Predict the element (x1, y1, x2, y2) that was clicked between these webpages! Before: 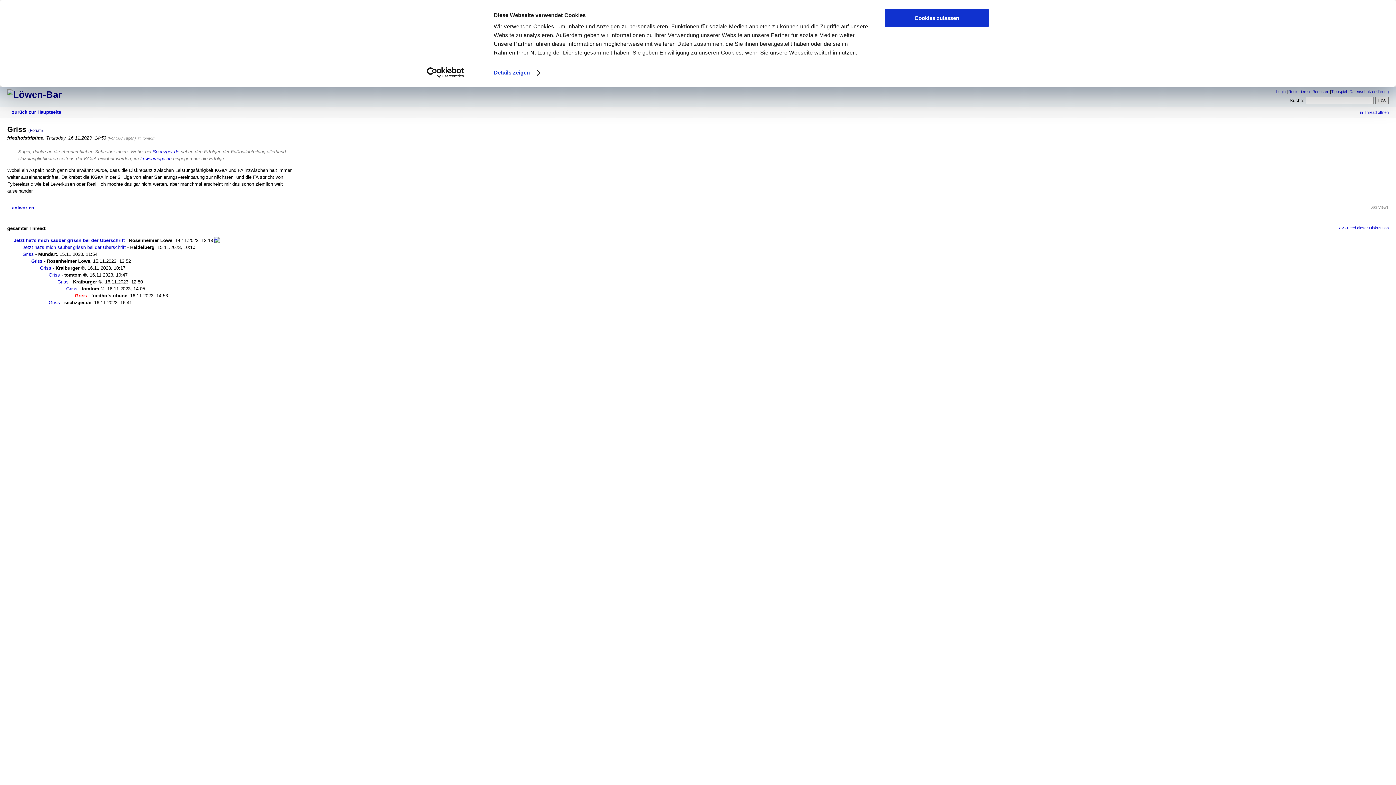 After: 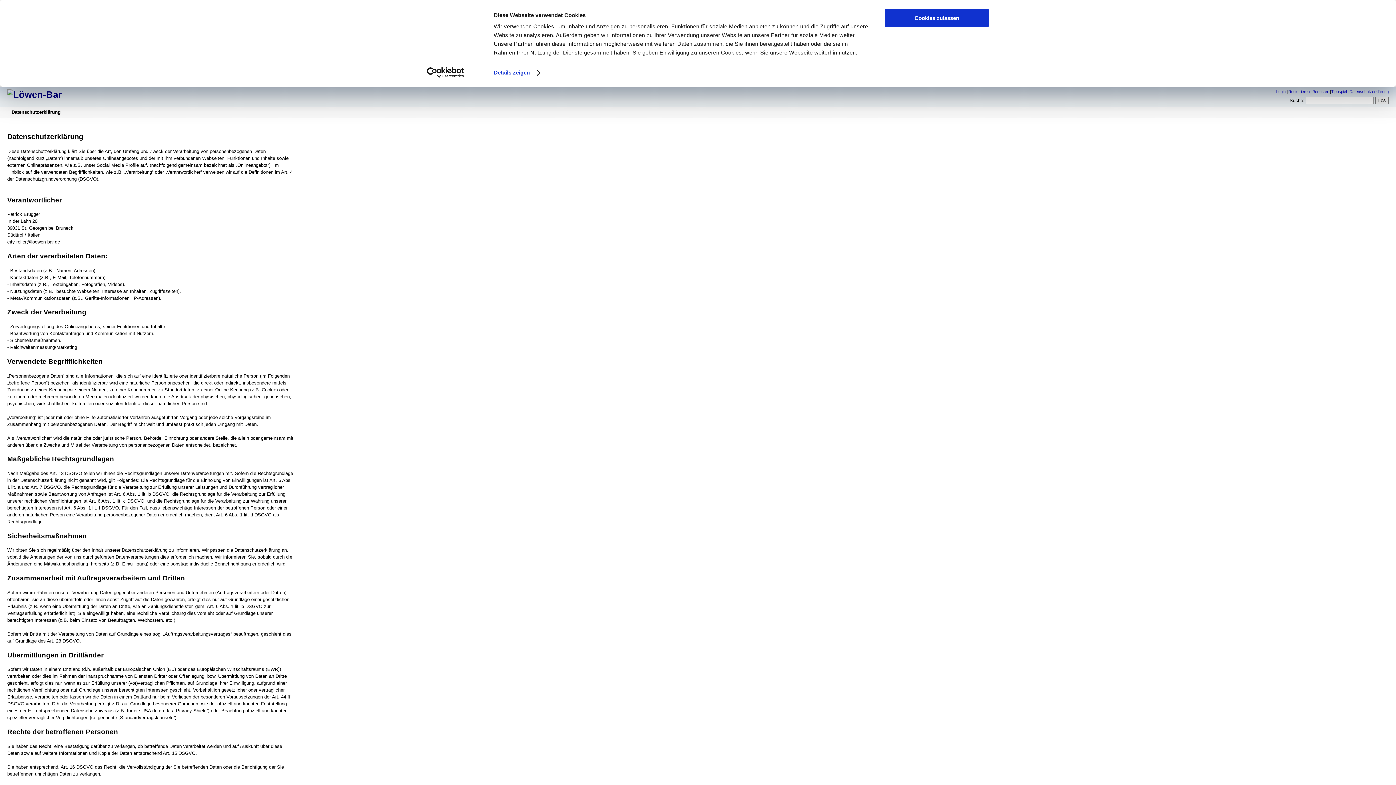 Action: bbox: (1349, 89, 1389, 93) label: Datenschutzerklärung